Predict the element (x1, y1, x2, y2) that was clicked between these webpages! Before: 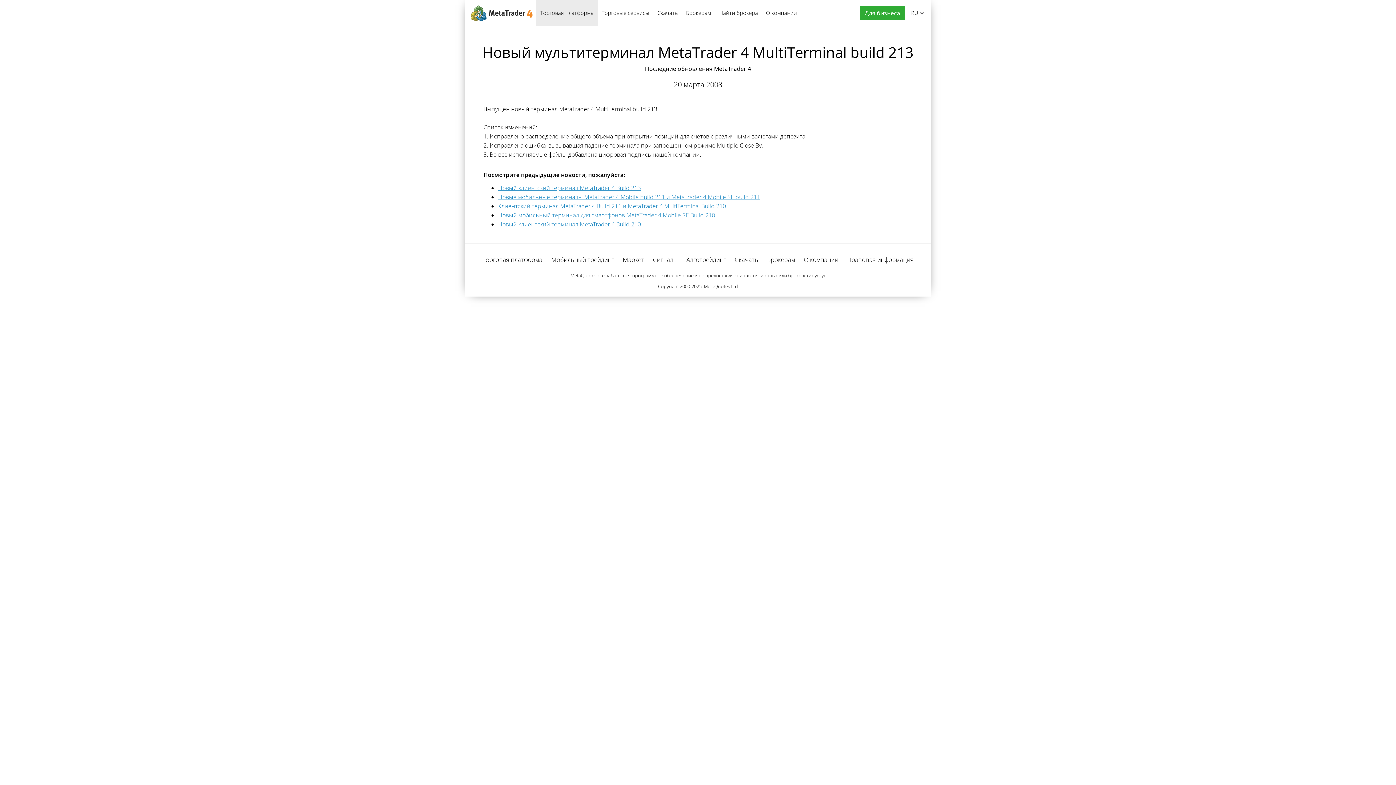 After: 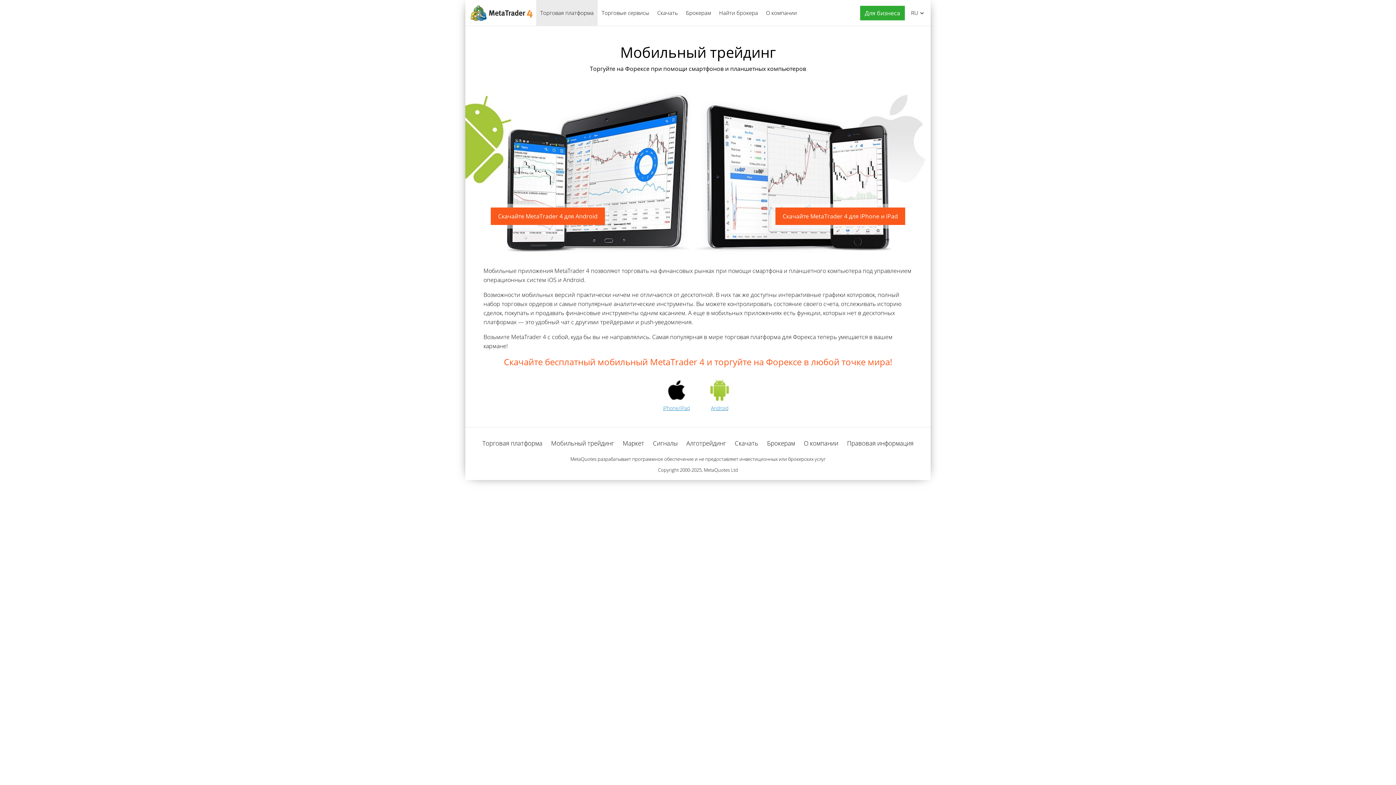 Action: label: Мобильный трейдинг bbox: (551, 255, 614, 264)